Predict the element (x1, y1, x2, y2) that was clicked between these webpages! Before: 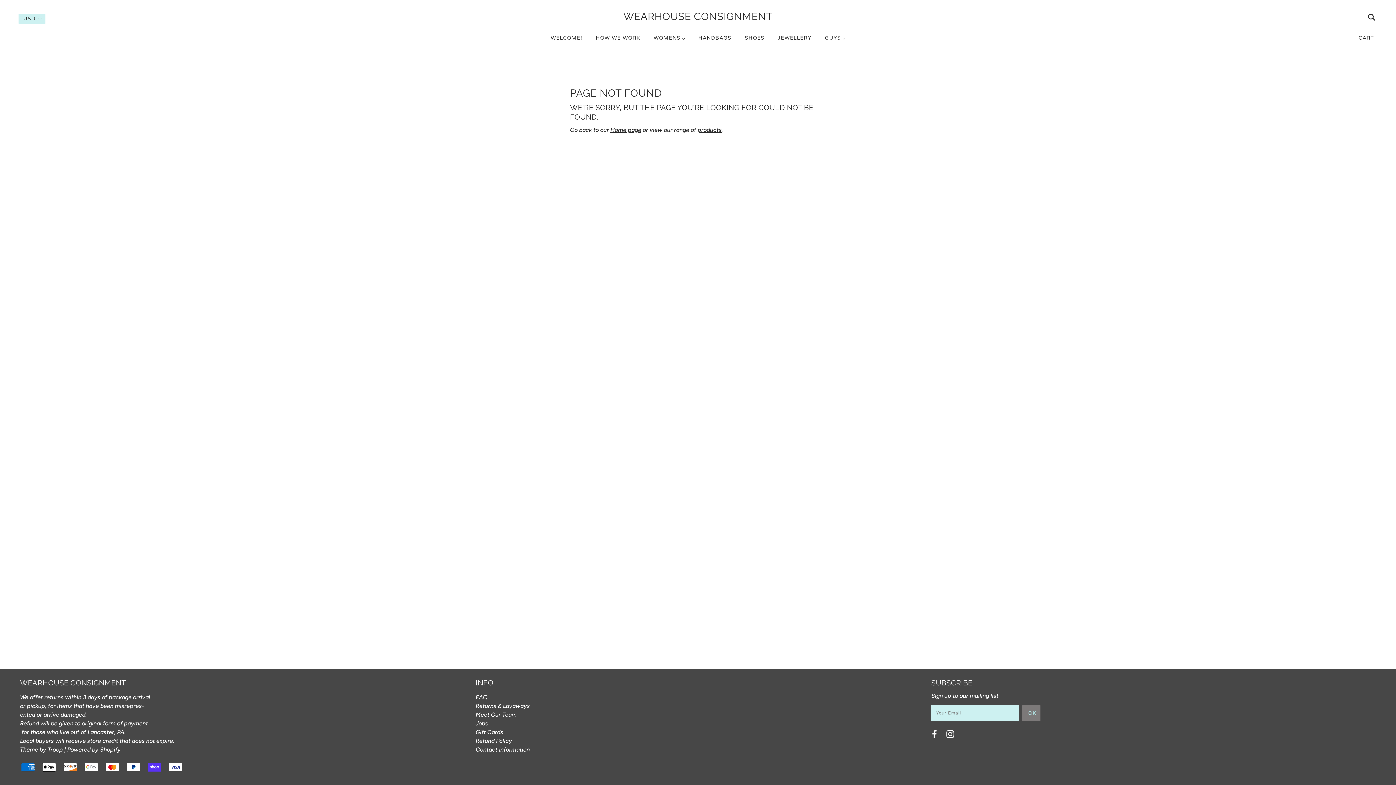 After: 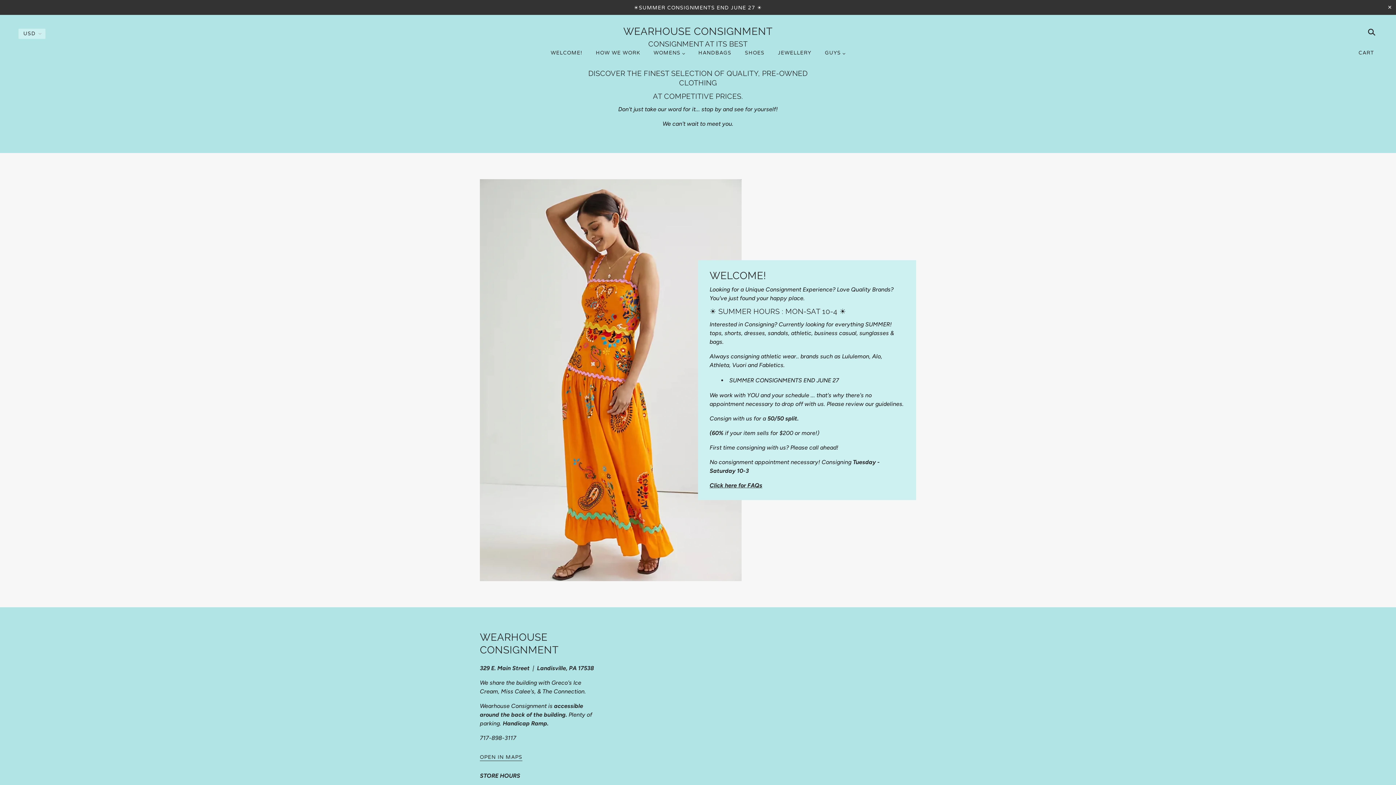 Action: label: Home page bbox: (610, 126, 641, 133)